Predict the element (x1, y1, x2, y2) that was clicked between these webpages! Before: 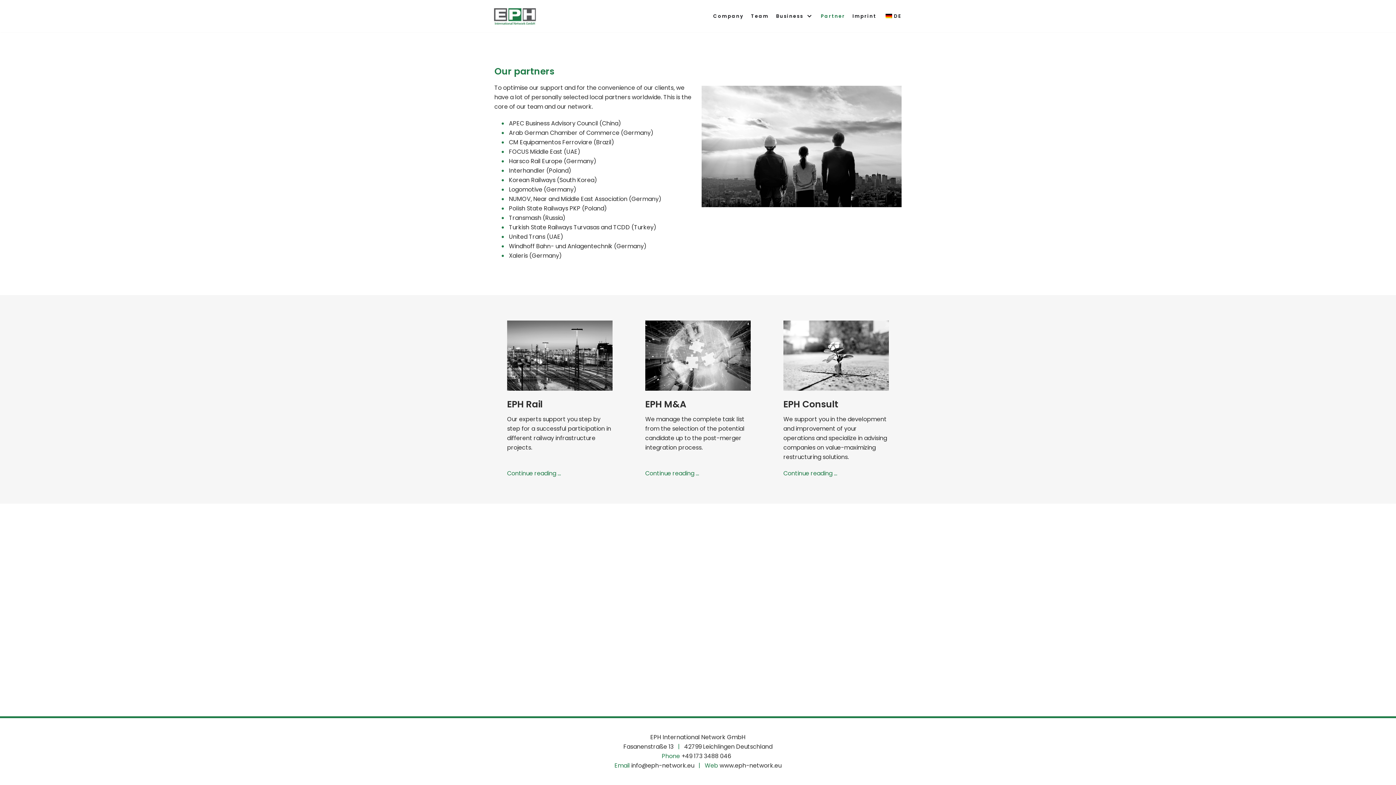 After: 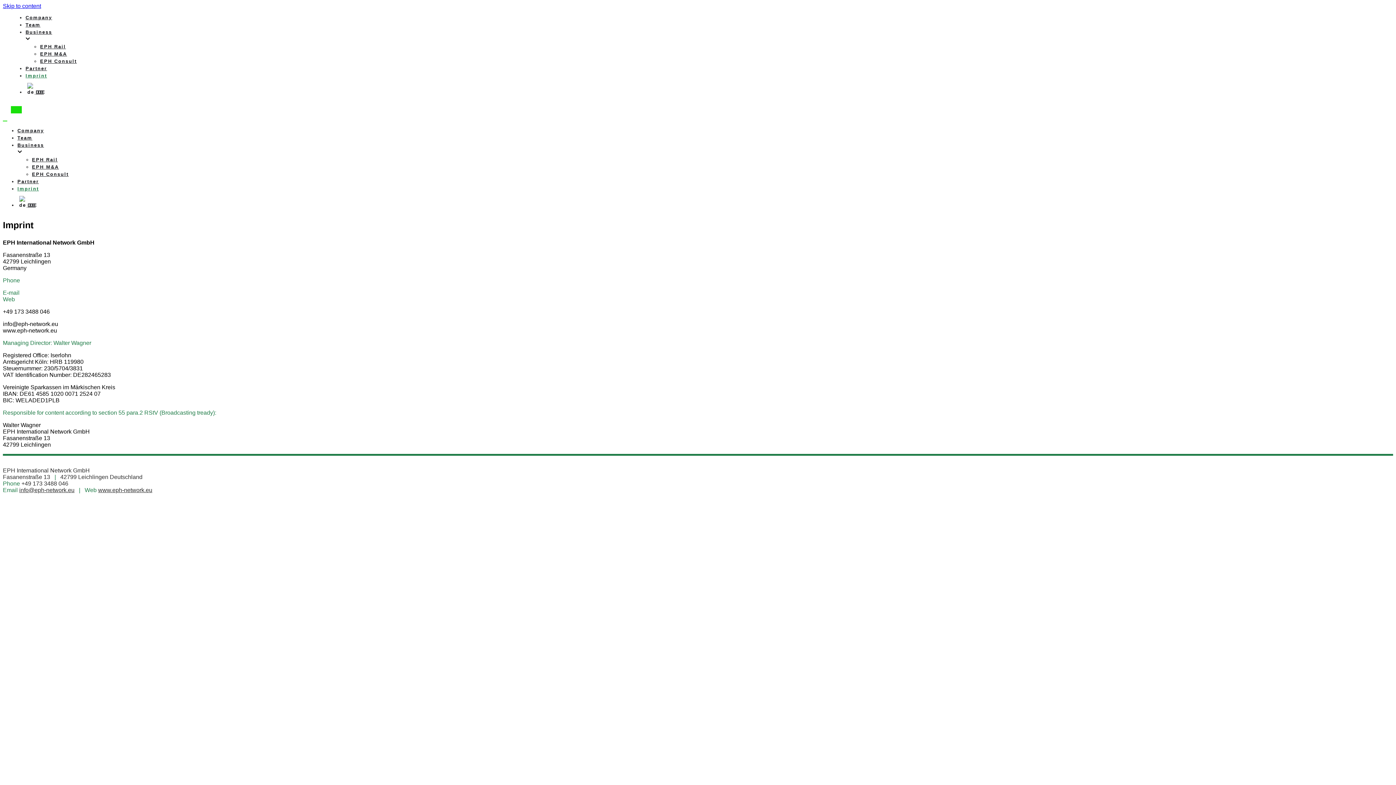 Action: label: Imprint bbox: (852, 11, 876, 20)